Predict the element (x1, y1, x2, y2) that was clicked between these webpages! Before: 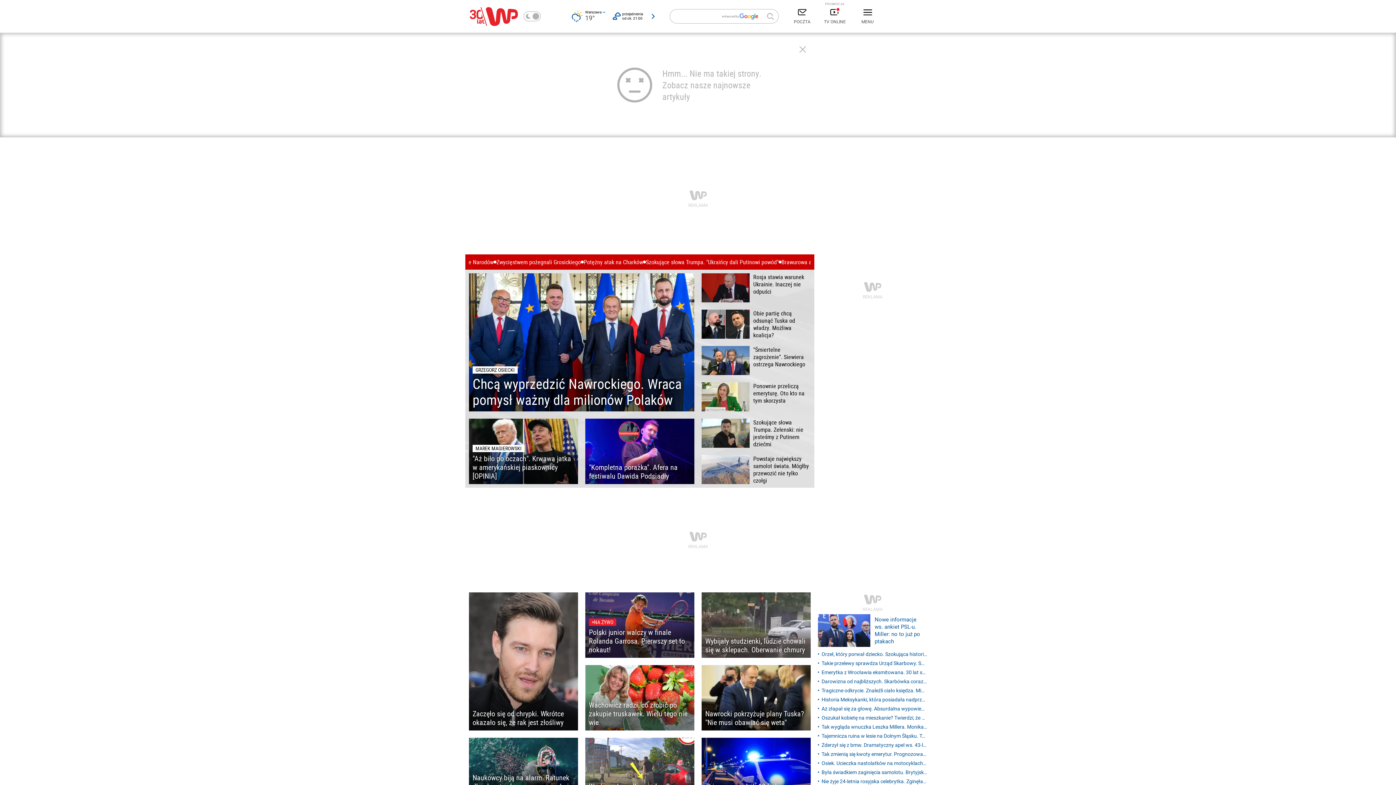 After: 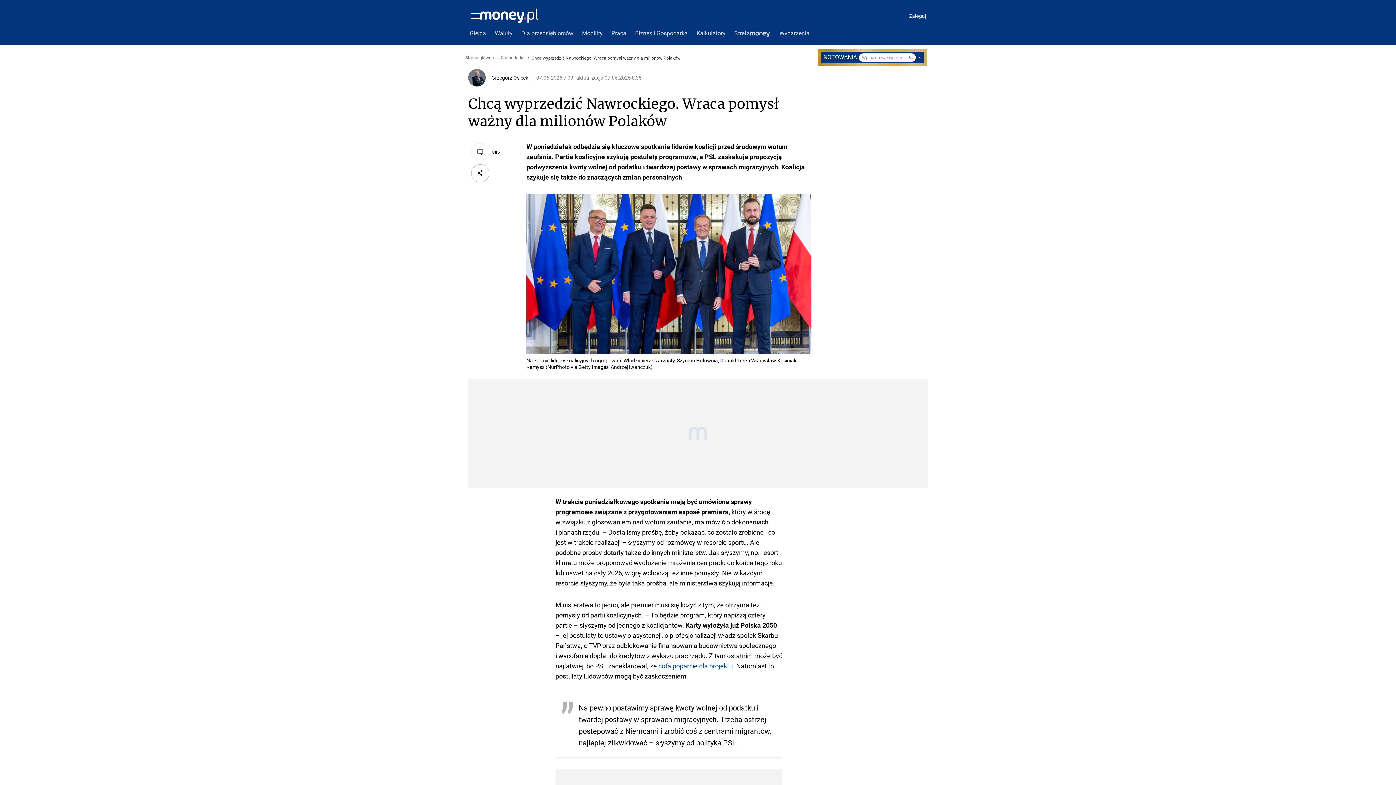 Action: bbox: (469, 273, 694, 411) label: GRZEGORZ OSIECKI
Chcą wyprzedzić Nawrockiego. Wraca pomysł ważny dla milionów Polaków